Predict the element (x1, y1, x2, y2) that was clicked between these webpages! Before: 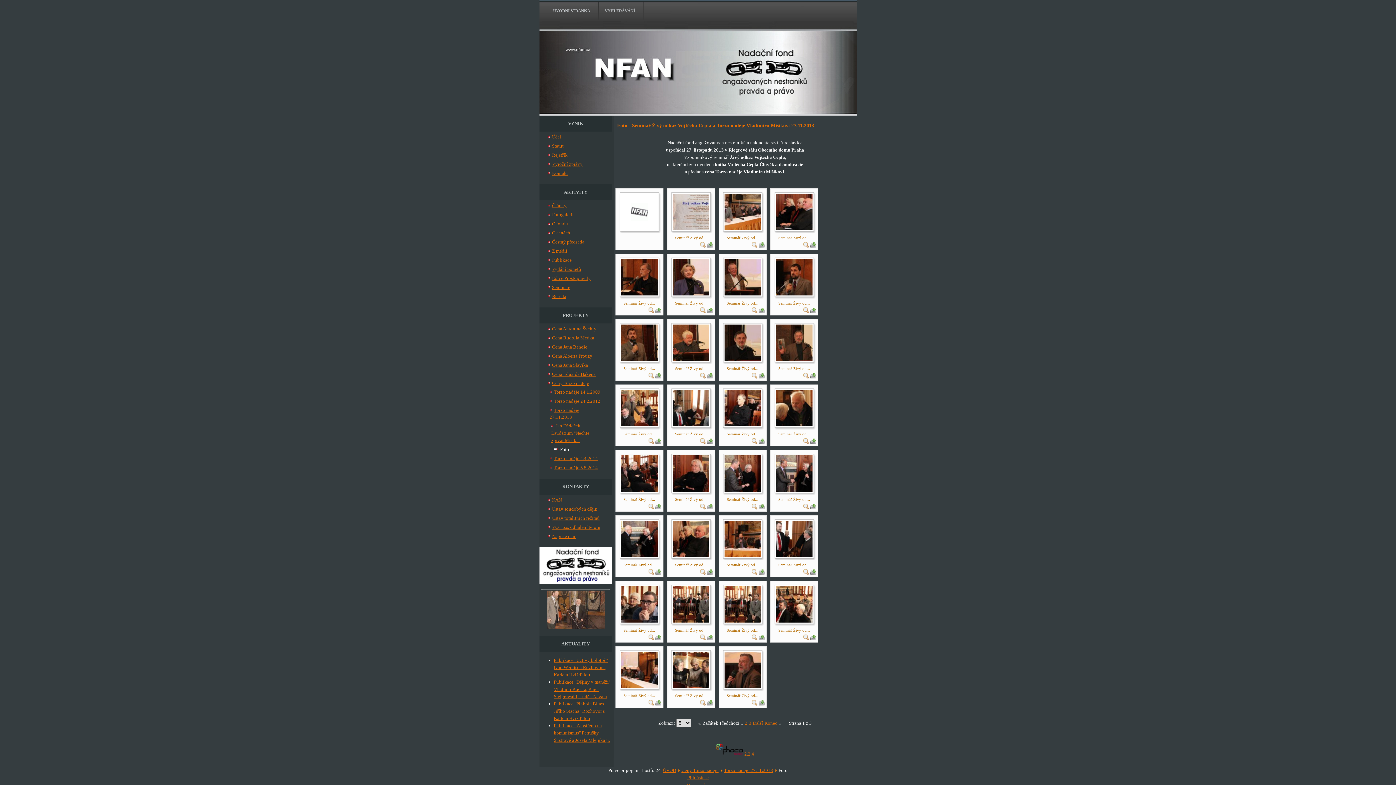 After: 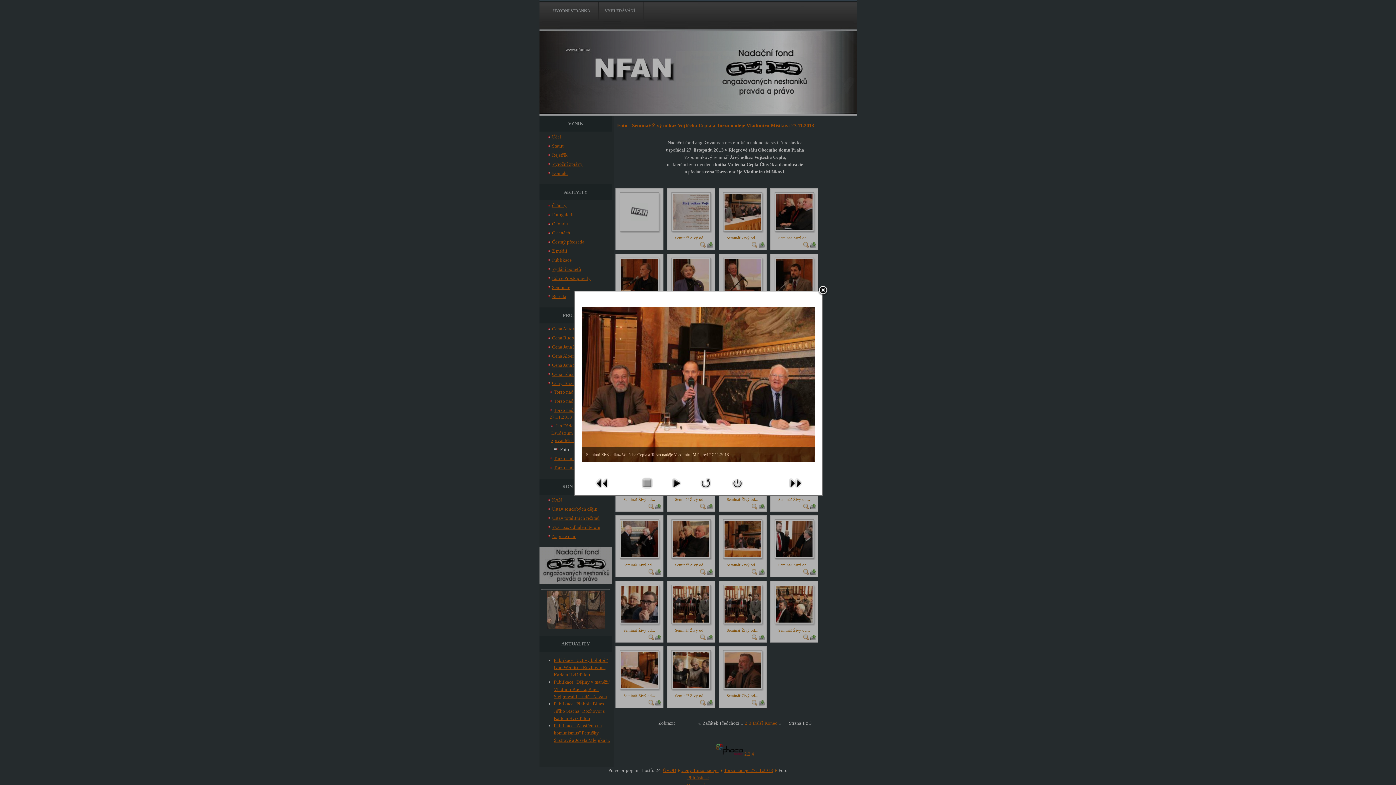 Action: bbox: (751, 570, 757, 576)